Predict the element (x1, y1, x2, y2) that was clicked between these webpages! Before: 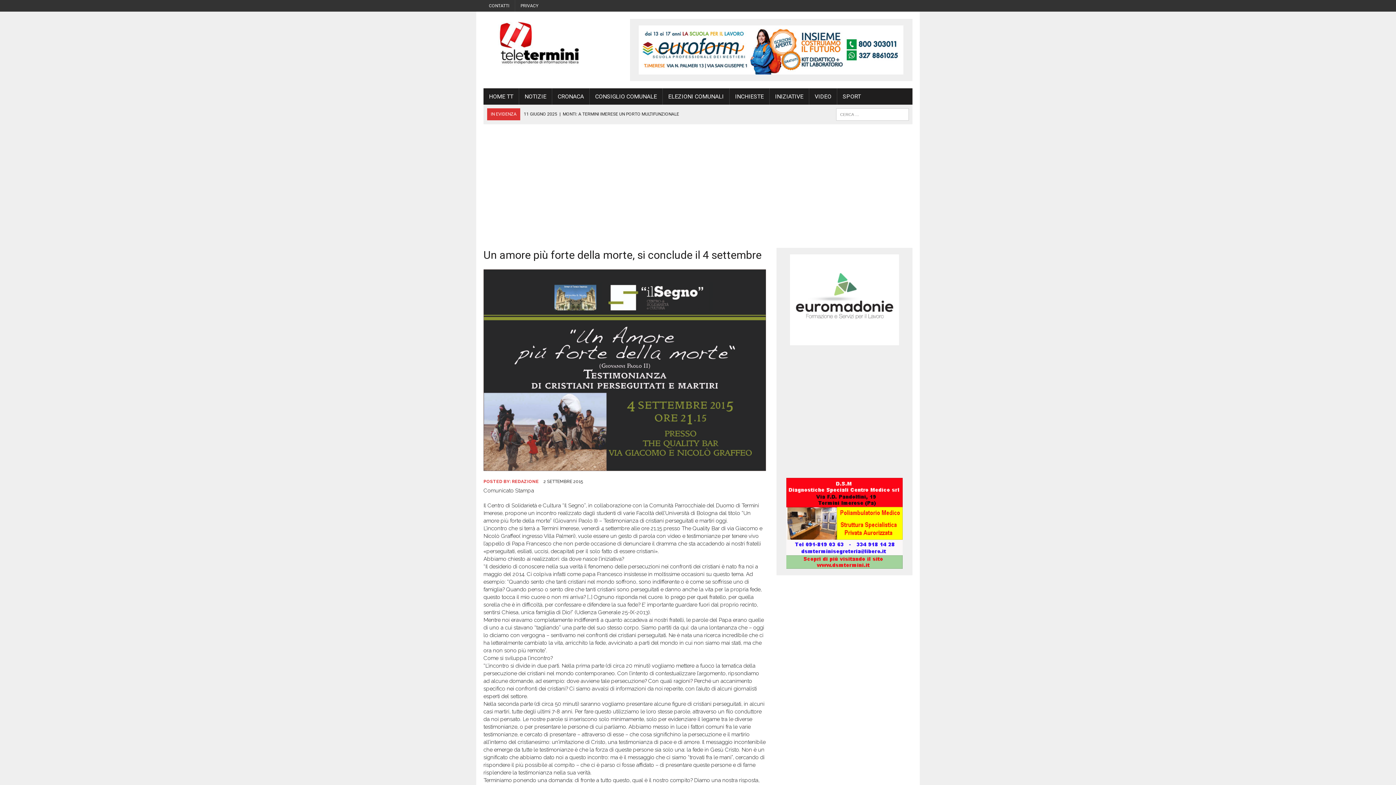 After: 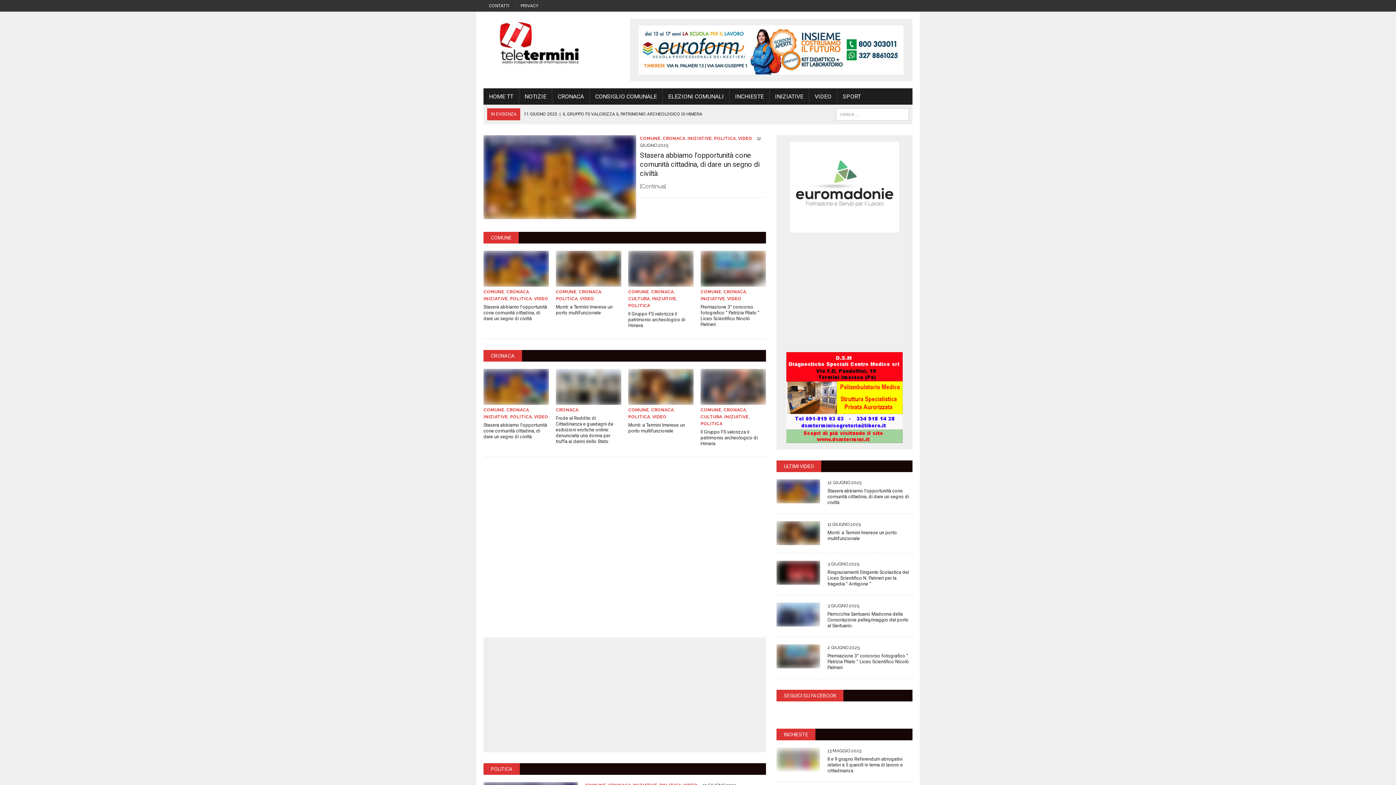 Action: bbox: (483, 18, 619, 66)